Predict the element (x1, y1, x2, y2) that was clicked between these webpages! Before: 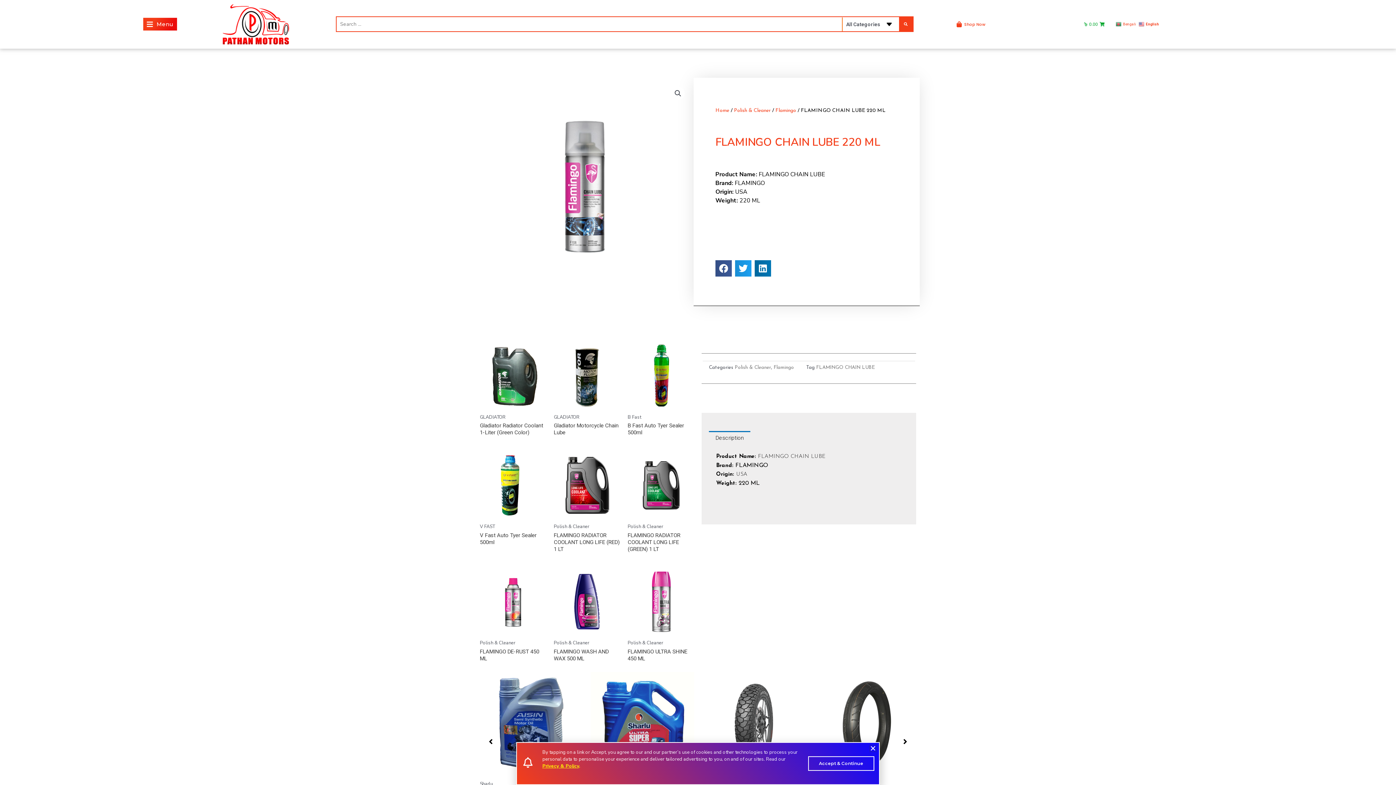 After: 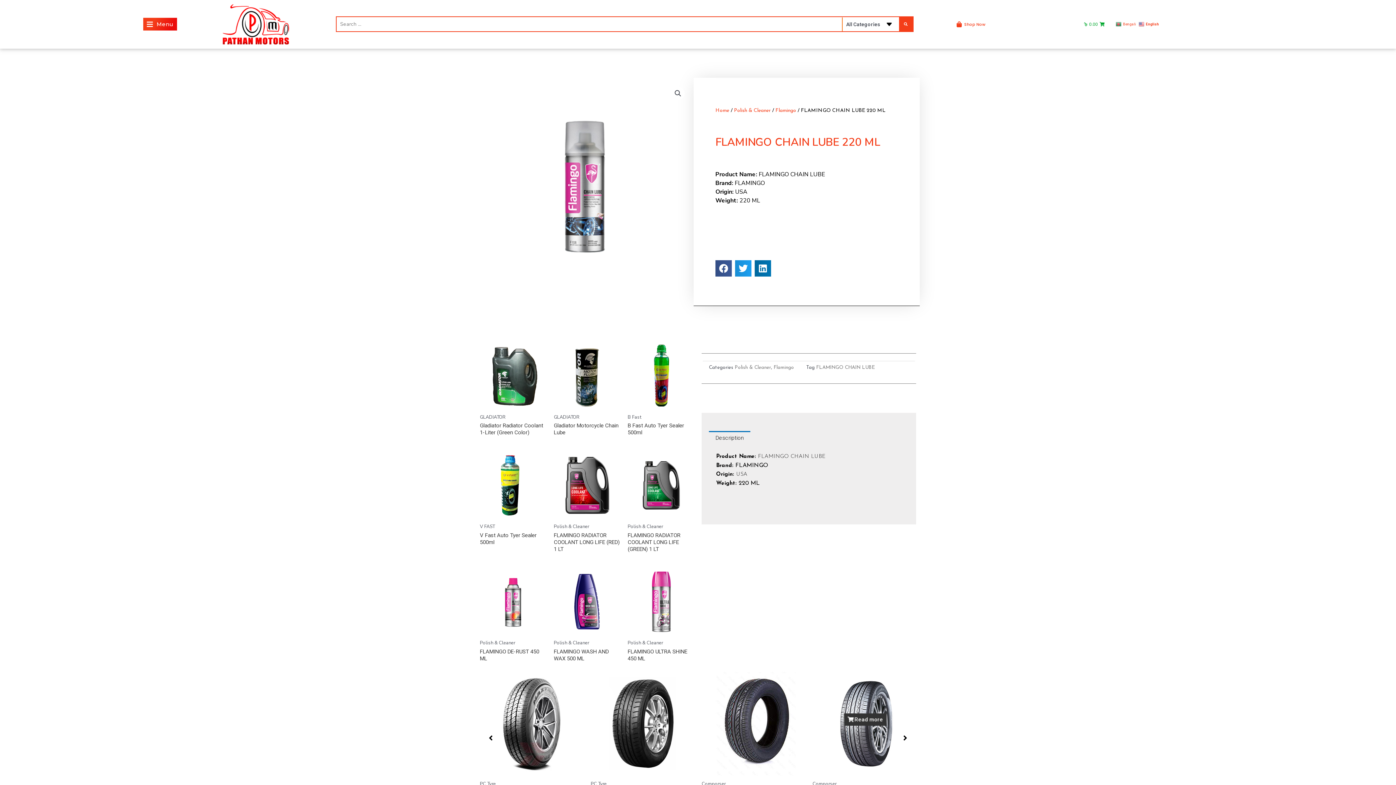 Action: label: Accept & Continue bbox: (808, 756, 874, 771)